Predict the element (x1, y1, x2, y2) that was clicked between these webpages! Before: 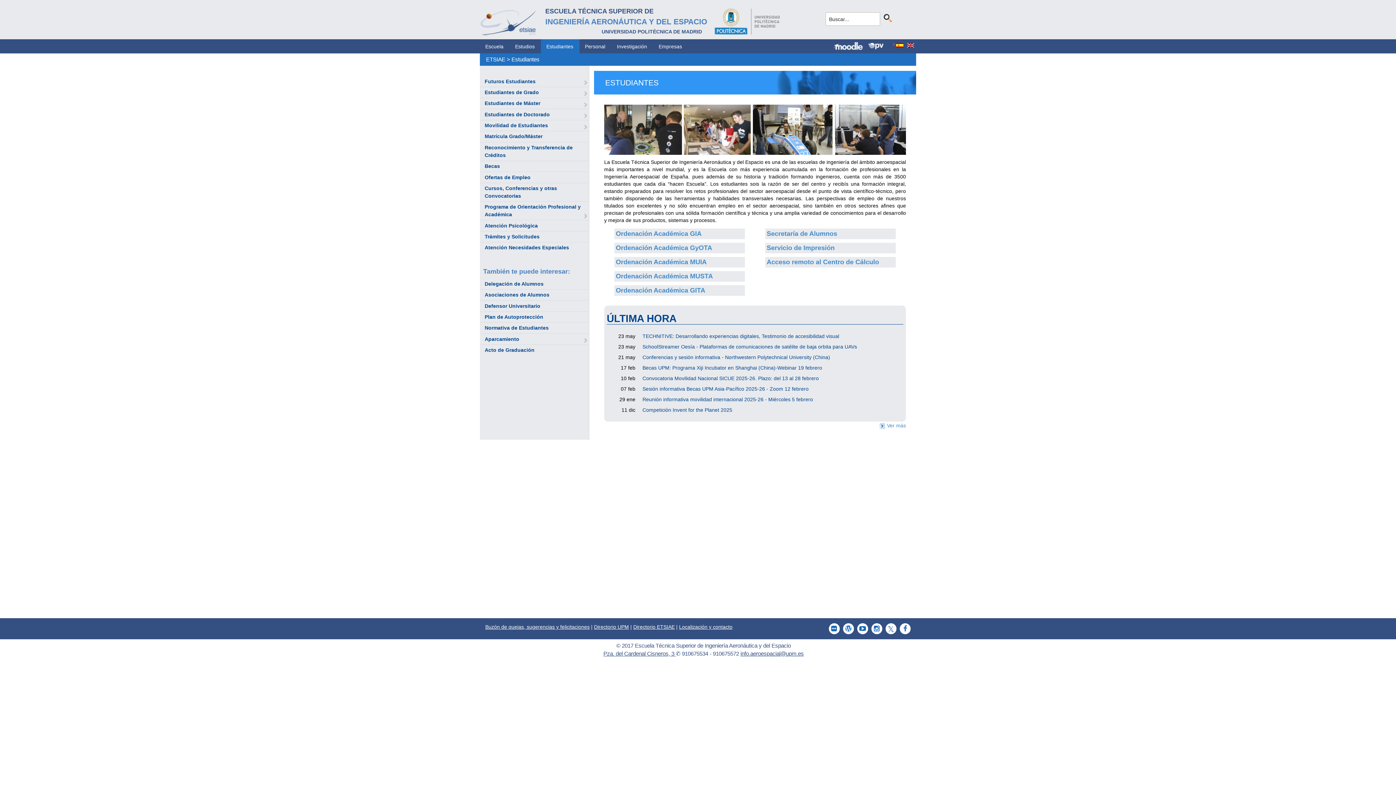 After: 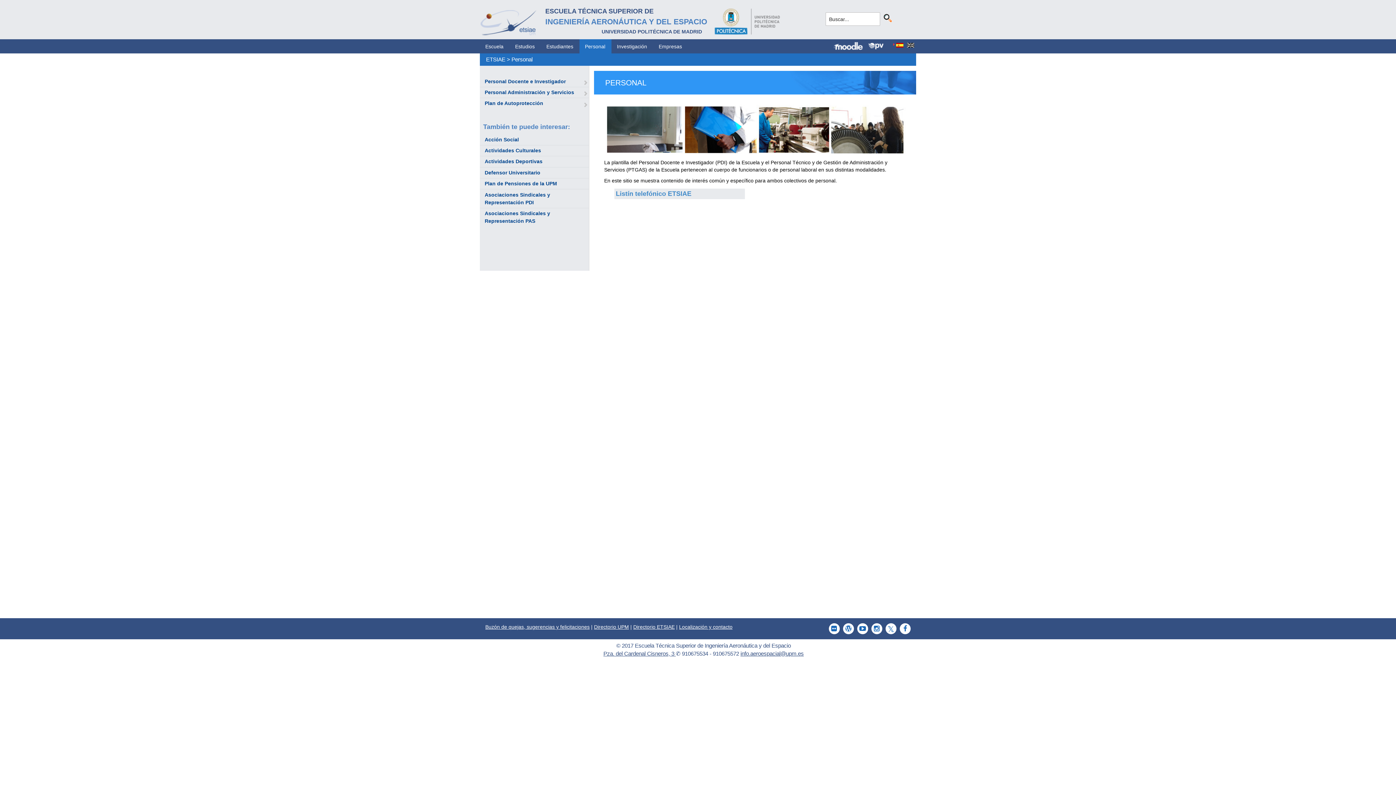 Action: bbox: (579, 39, 610, 53) label: Personal